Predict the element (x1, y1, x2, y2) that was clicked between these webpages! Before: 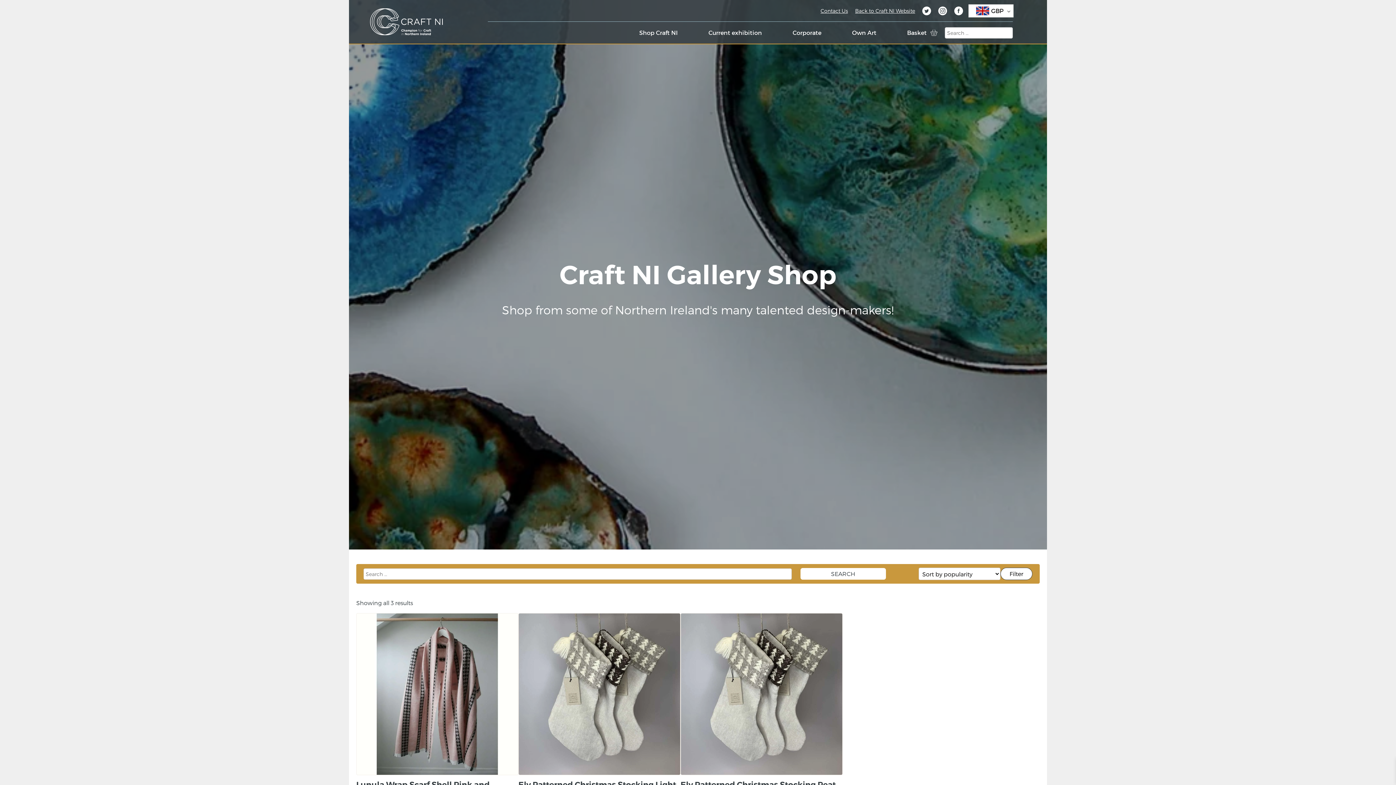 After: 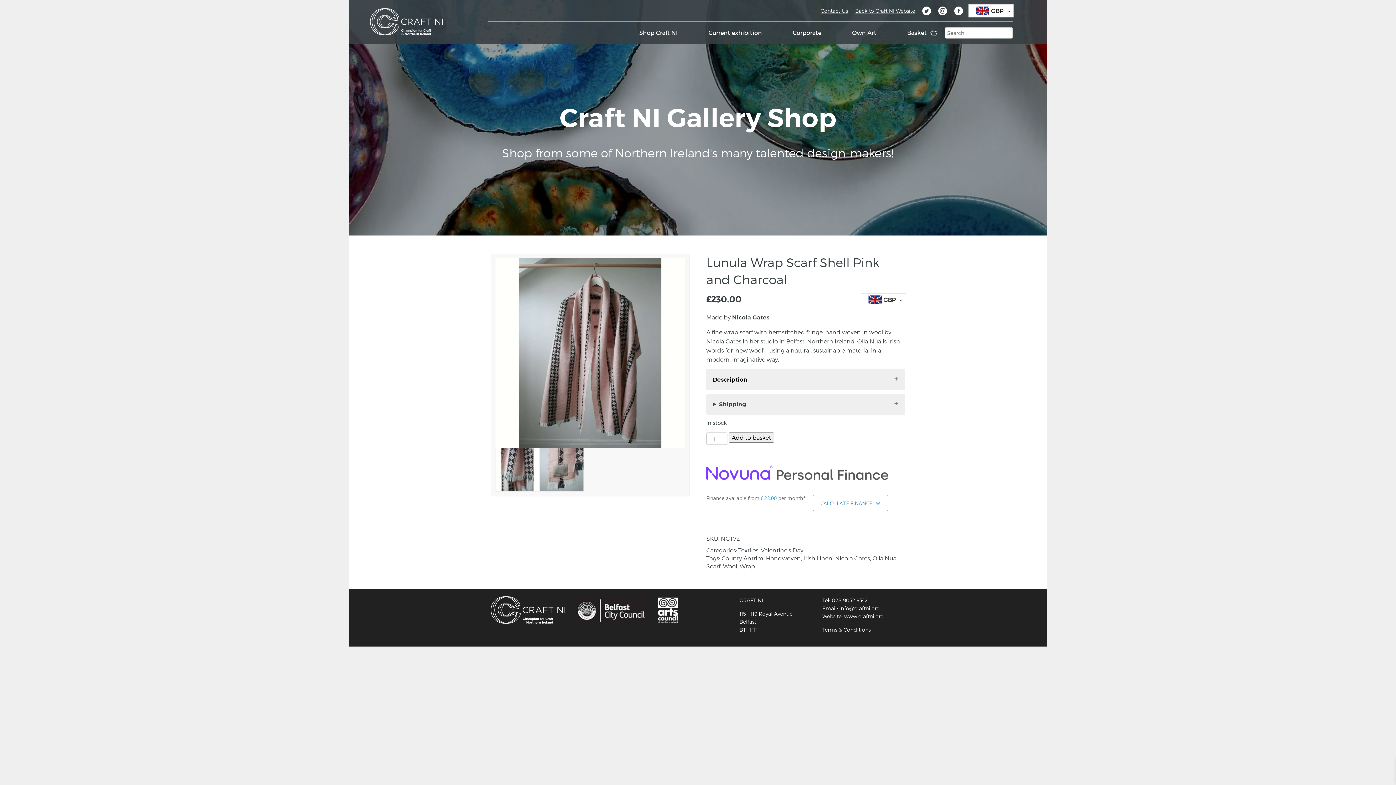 Action: label: Lunula Wrap Scarf Shell Pink and Charcoal

BY NICOLA GATES

£230.00 bbox: (356, 613, 518, 821)